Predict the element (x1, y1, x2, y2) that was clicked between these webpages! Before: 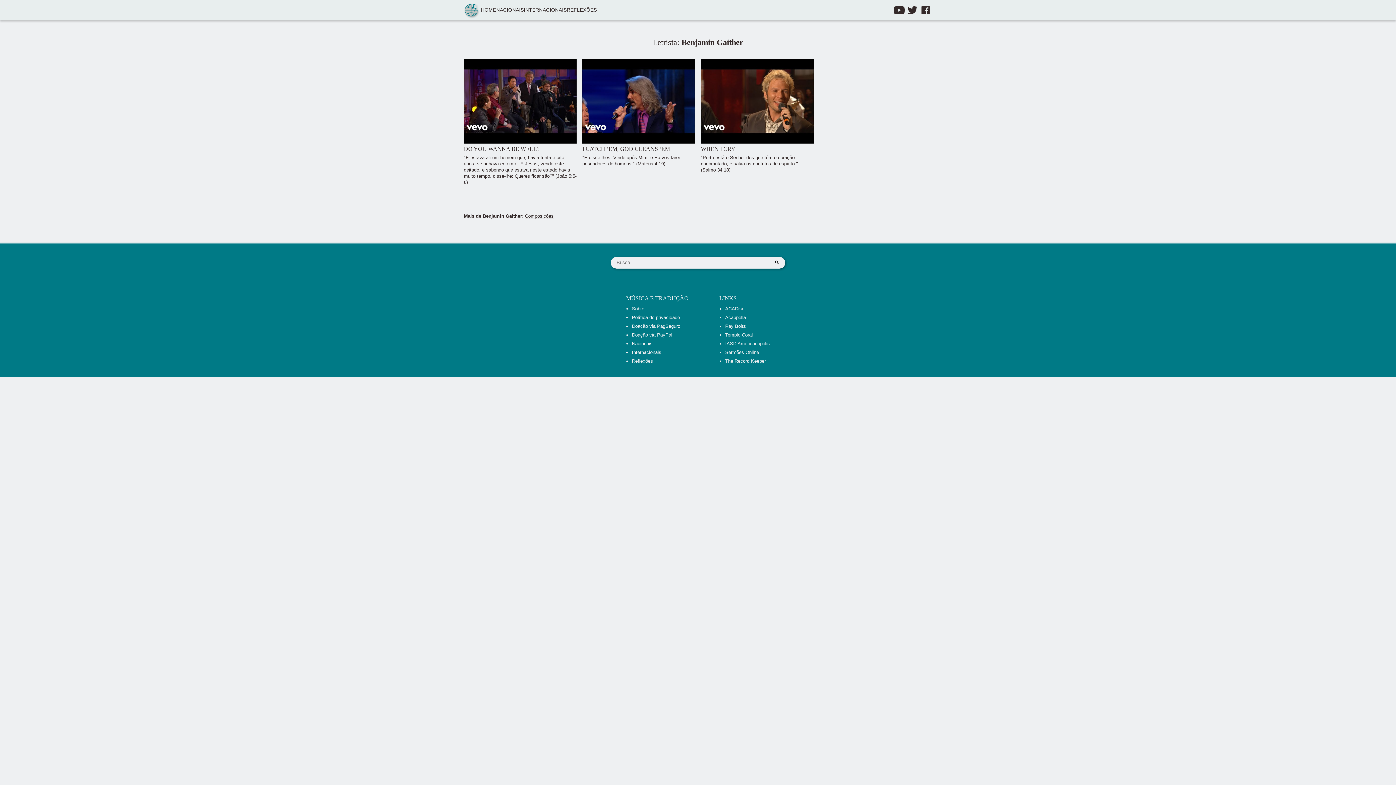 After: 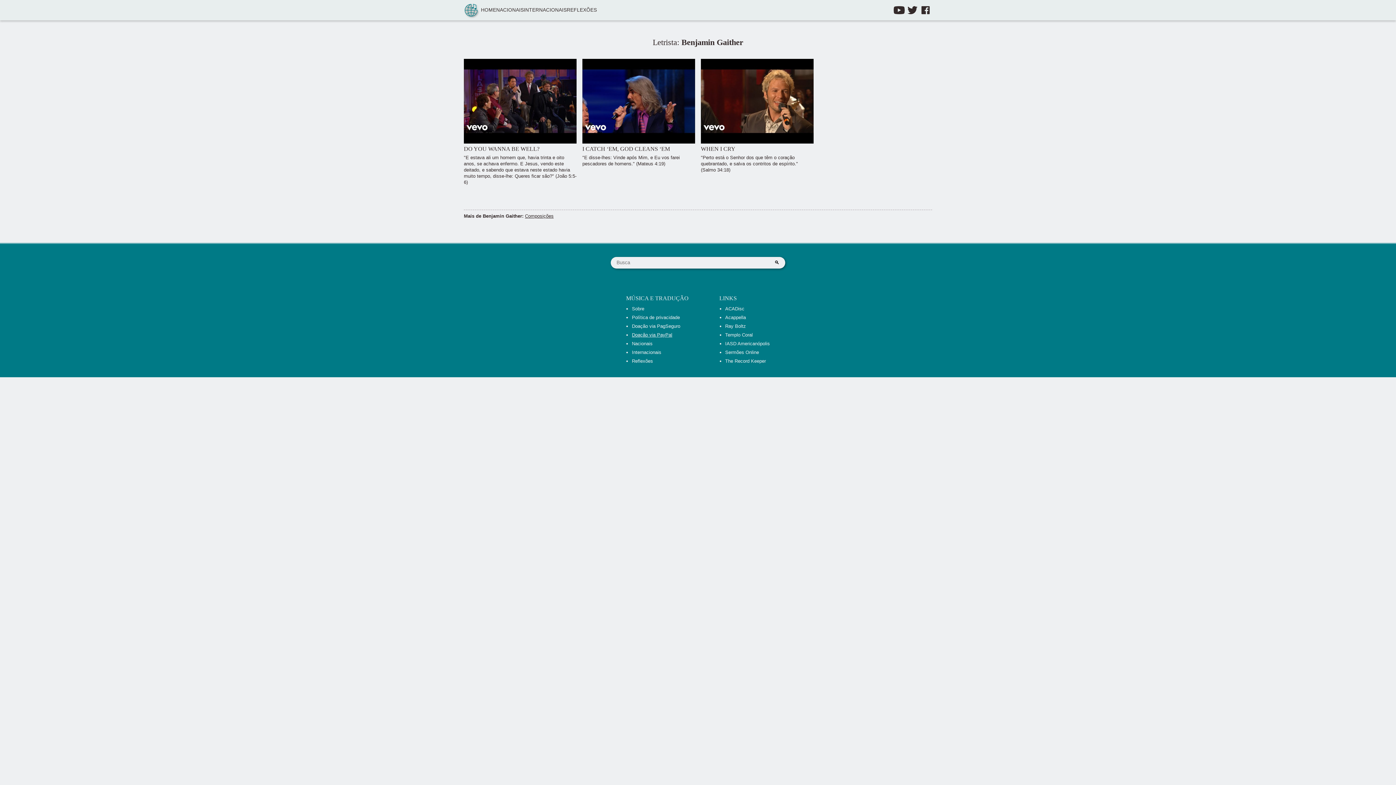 Action: label: Doação via PayPal bbox: (632, 332, 672, 337)